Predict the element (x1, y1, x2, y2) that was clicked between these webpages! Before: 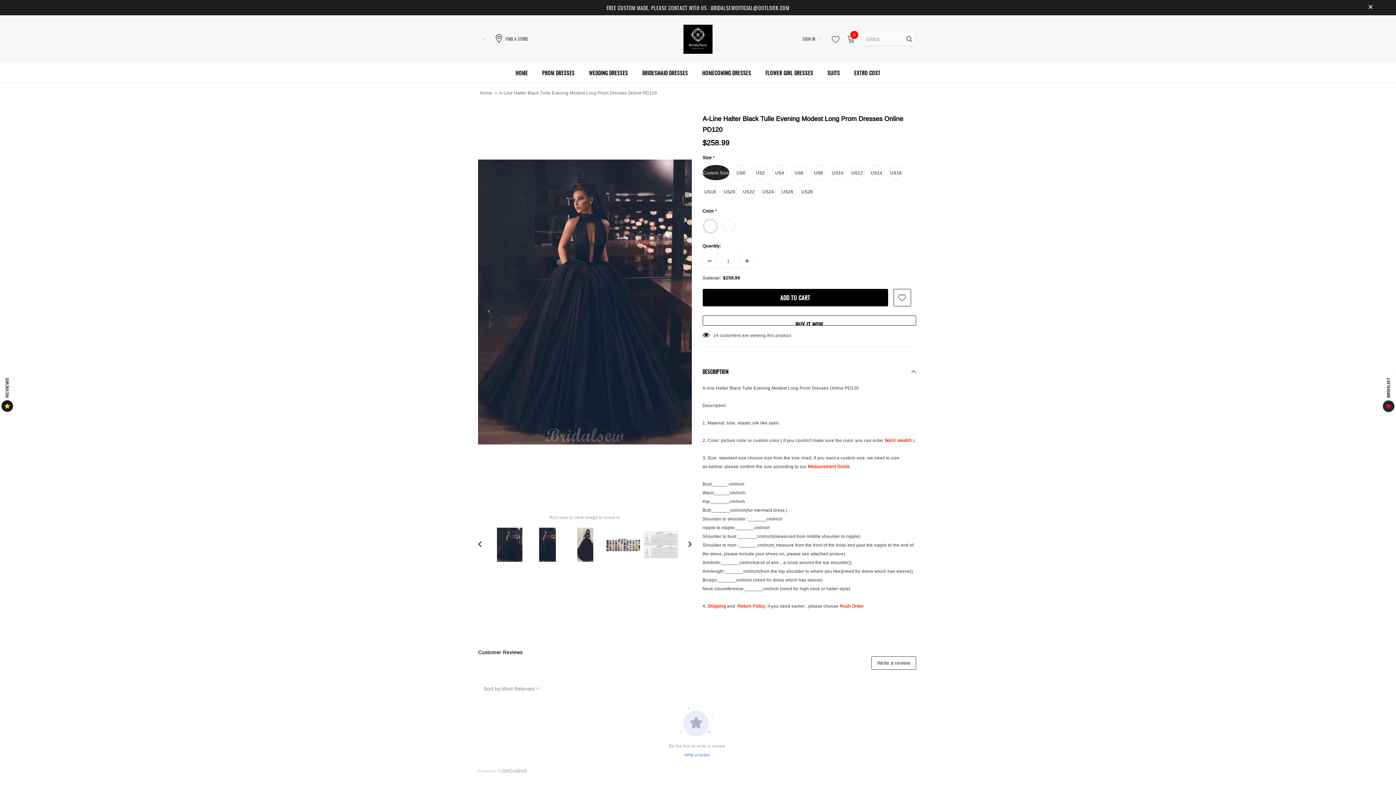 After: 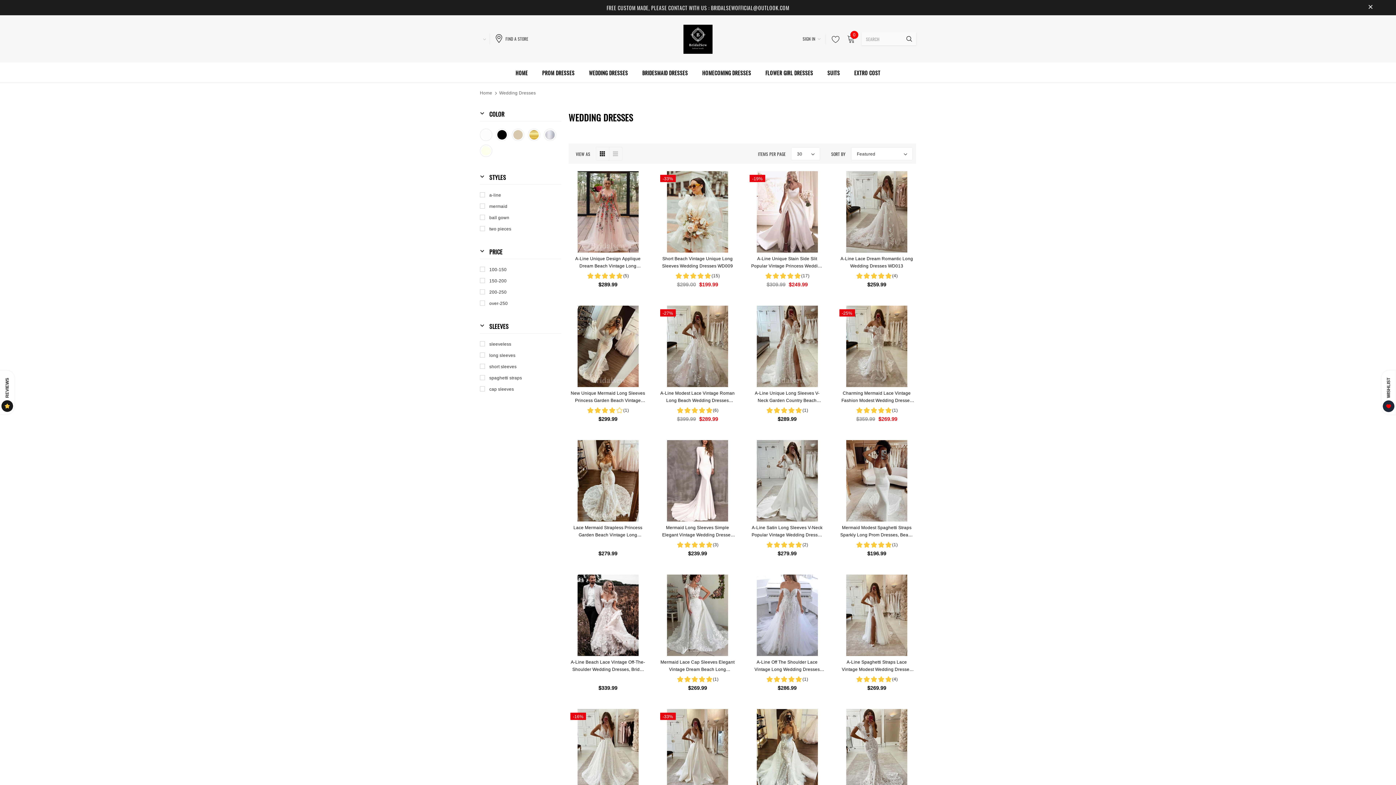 Action: bbox: (589, 62, 628, 82) label: WEDDING DRESSES